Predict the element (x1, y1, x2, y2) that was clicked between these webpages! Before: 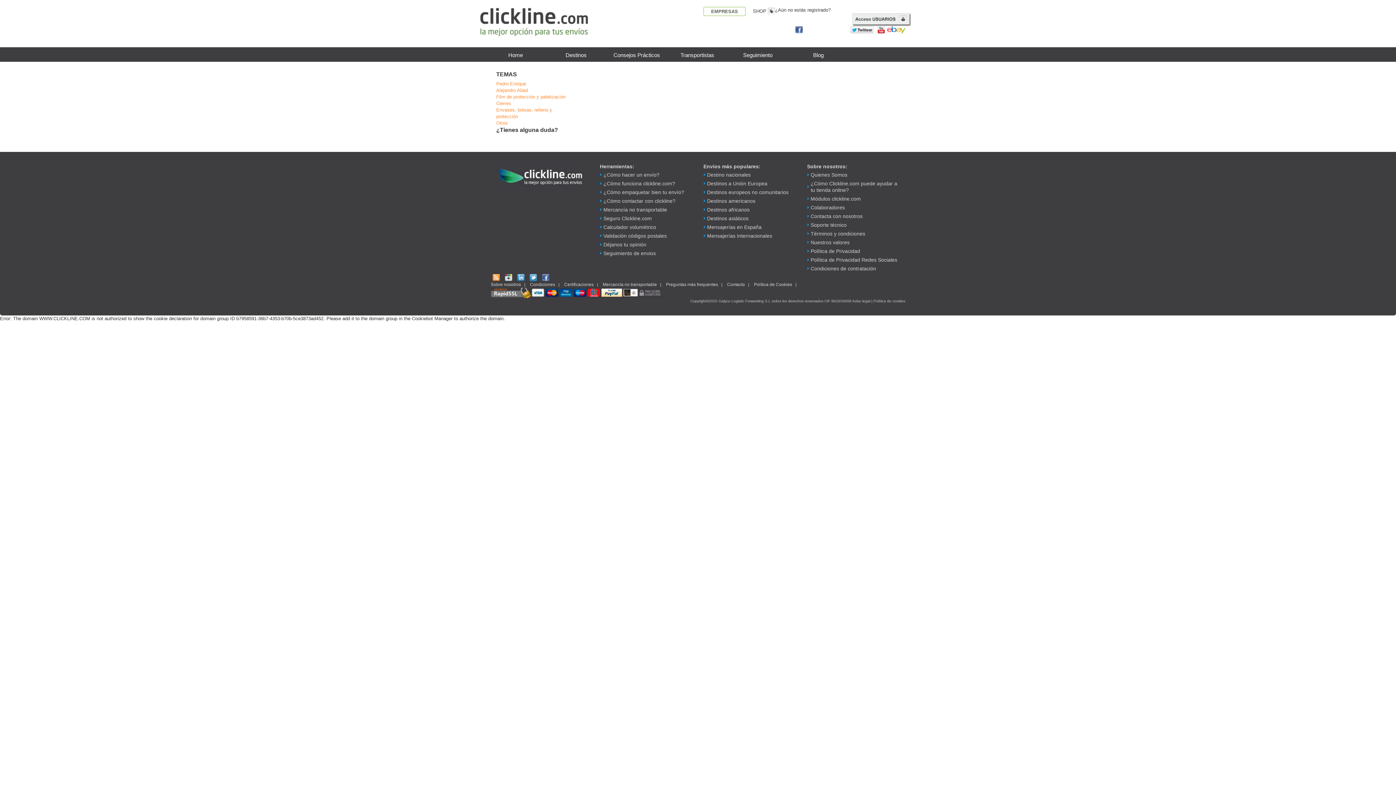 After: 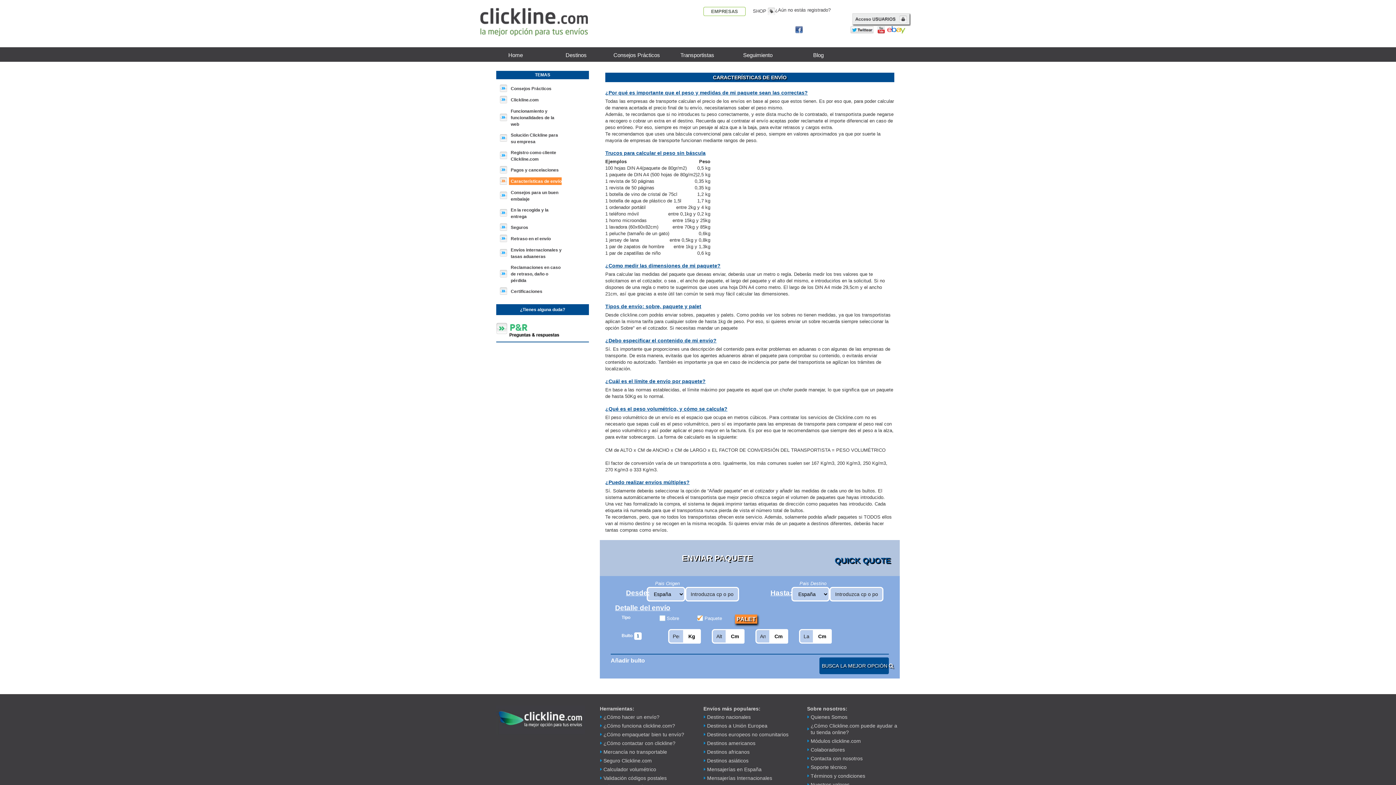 Action: label: ¿Cómo hacer un envío? bbox: (600, 171, 659, 178)